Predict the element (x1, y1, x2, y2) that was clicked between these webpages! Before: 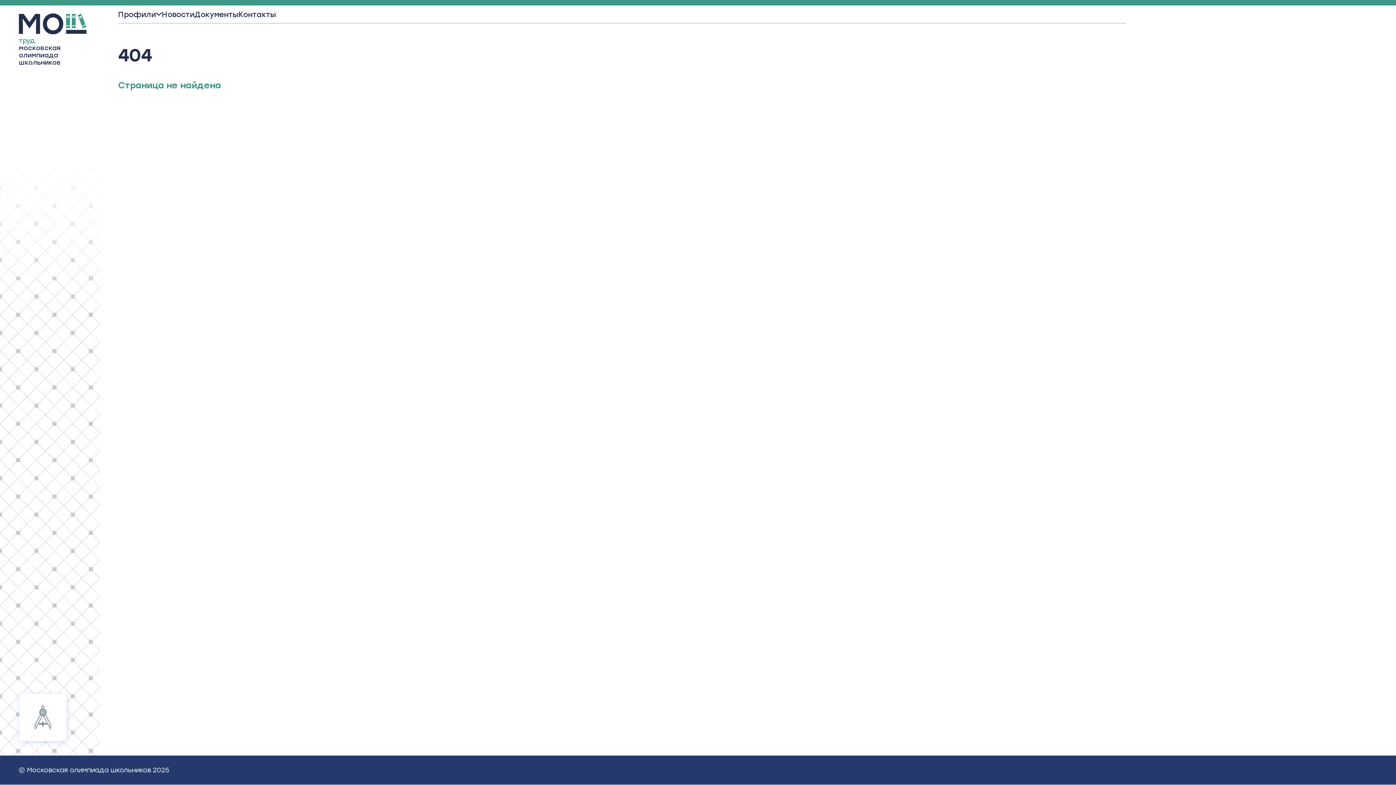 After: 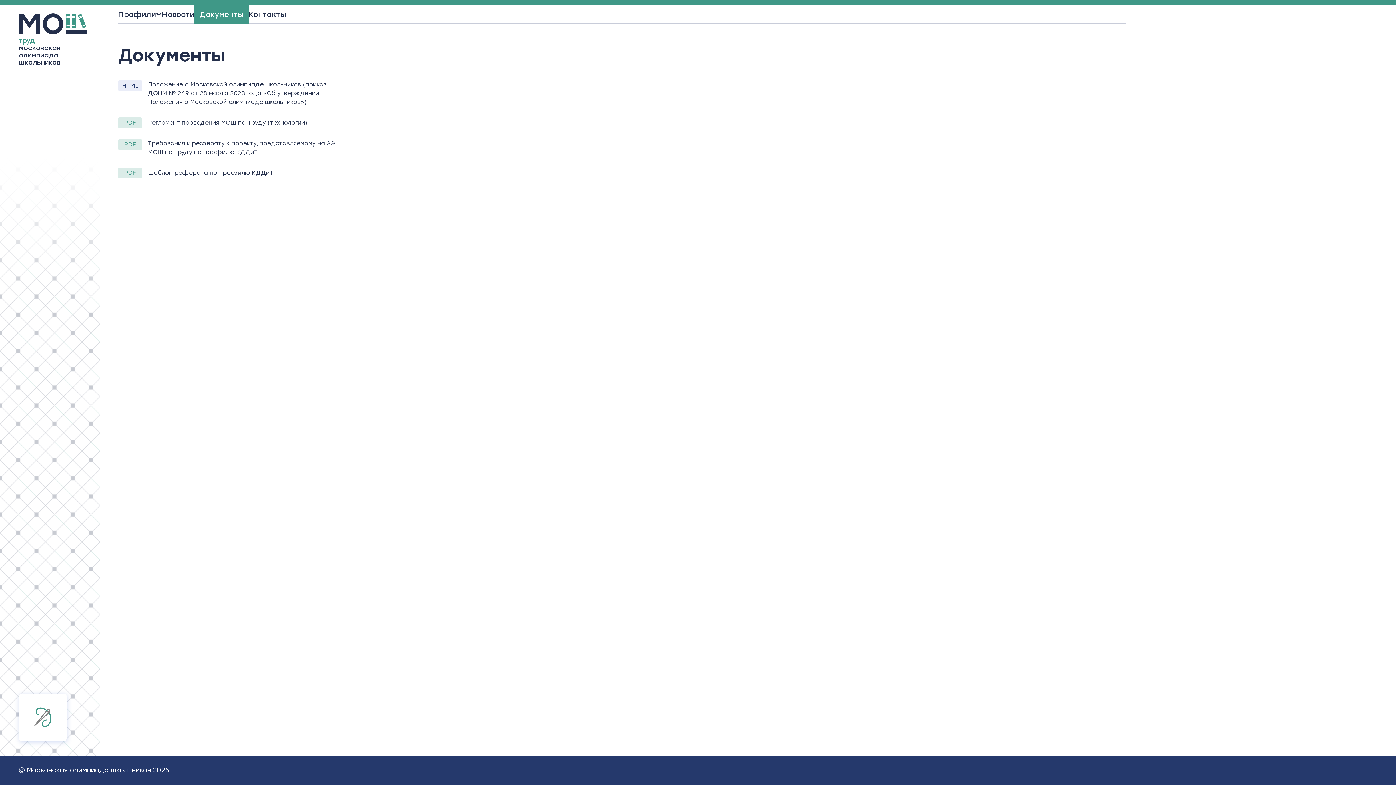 Action: label: Документы bbox: (194, 5, 238, 23)